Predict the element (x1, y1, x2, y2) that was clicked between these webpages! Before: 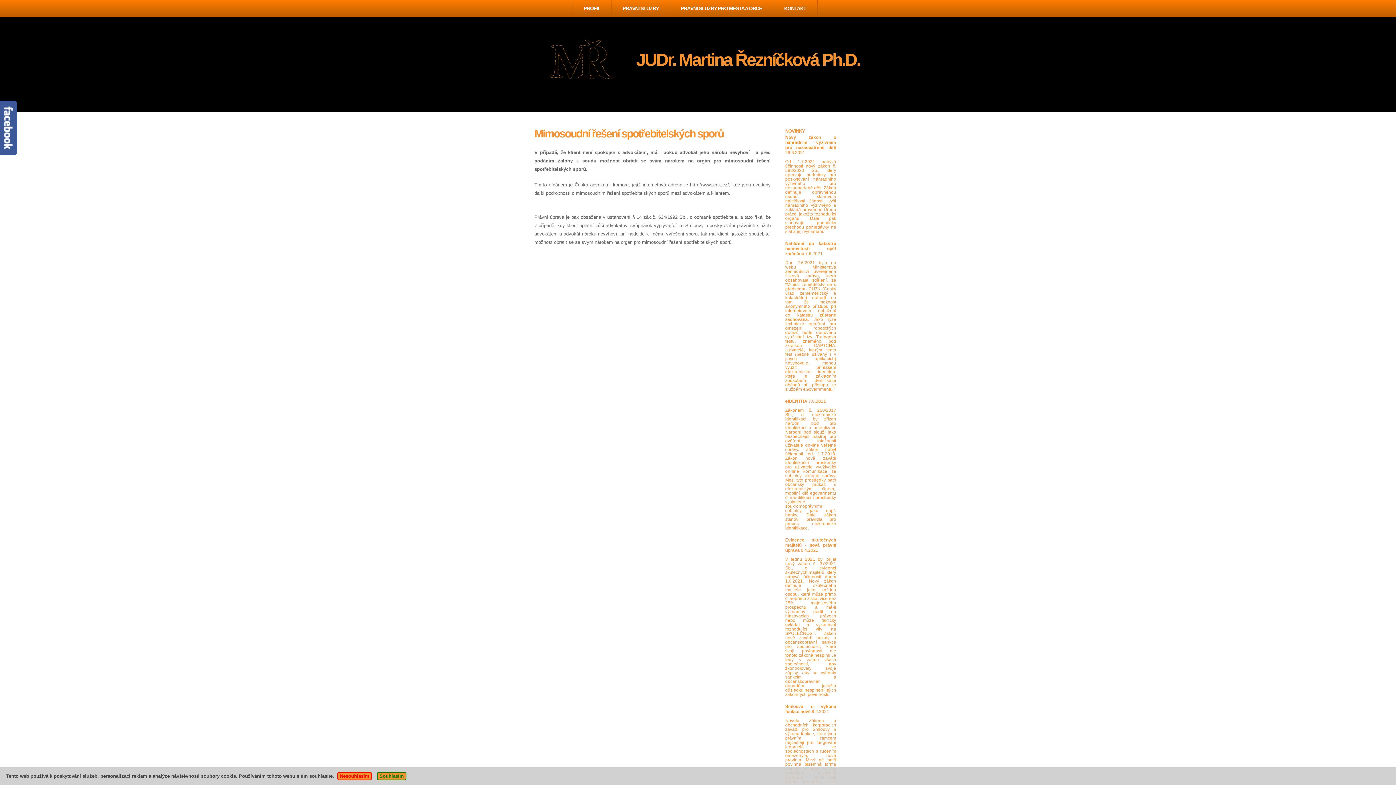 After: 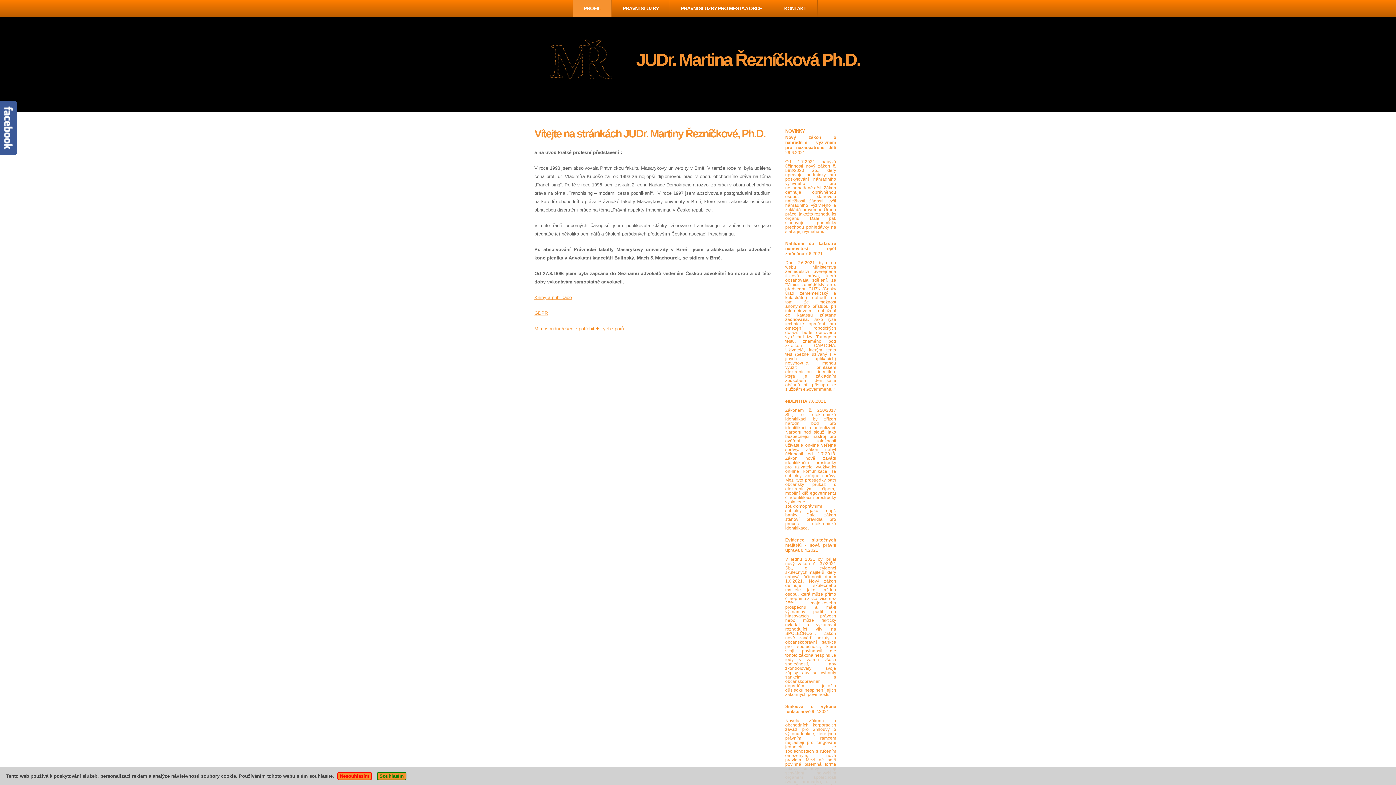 Action: label: JUDr. Martina Řezníčková Ph.D. bbox: (636, 50, 860, 69)